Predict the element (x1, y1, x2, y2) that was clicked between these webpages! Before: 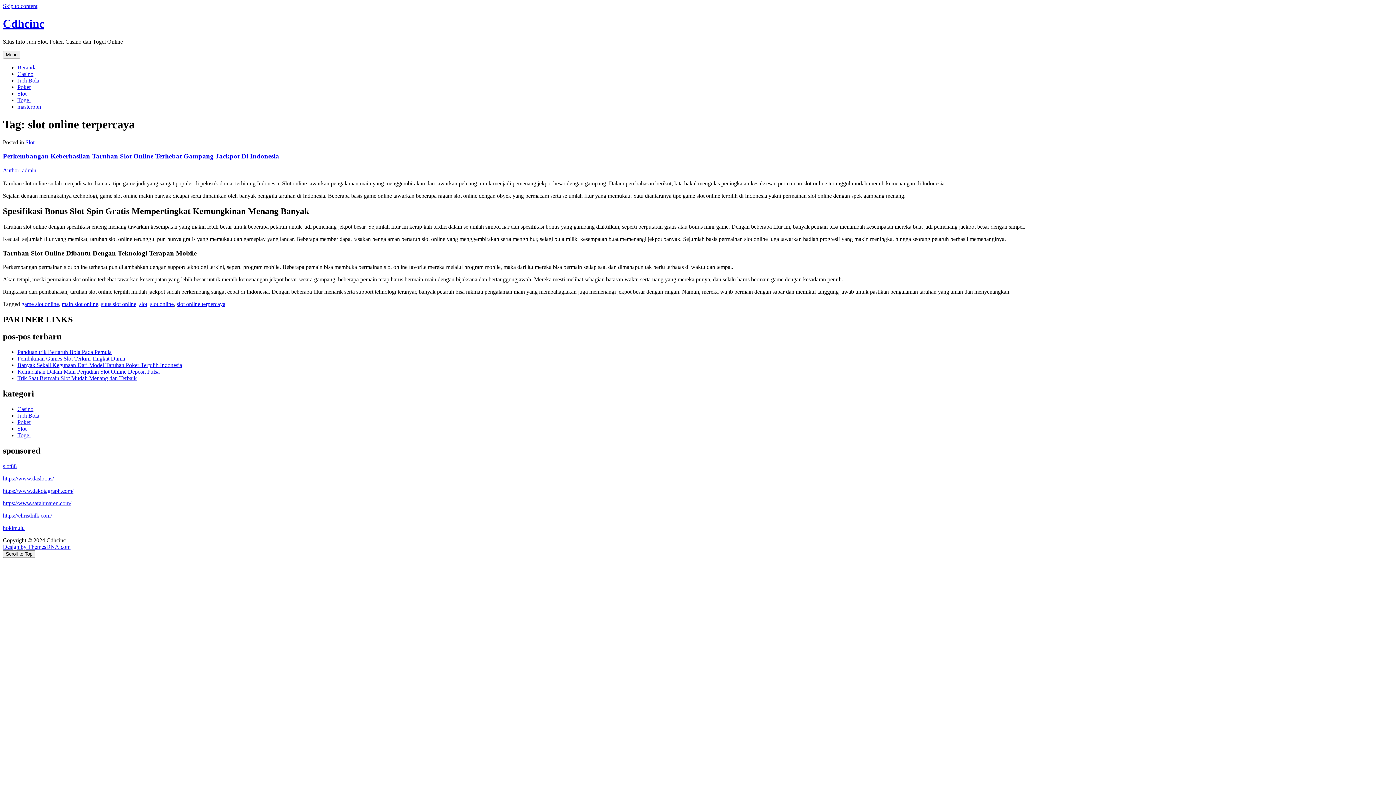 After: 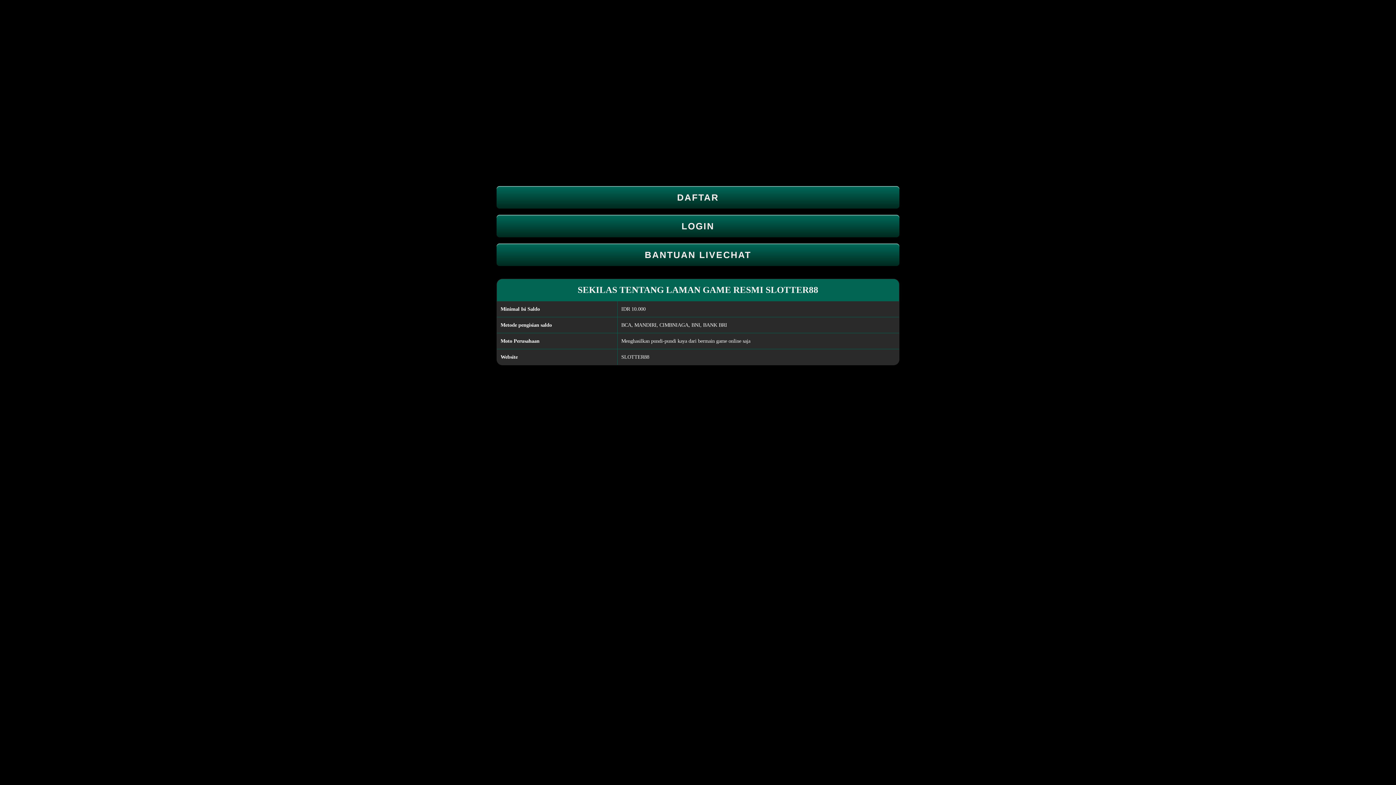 Action: label: https://www.dakotagraph.com/ bbox: (2, 487, 73, 494)